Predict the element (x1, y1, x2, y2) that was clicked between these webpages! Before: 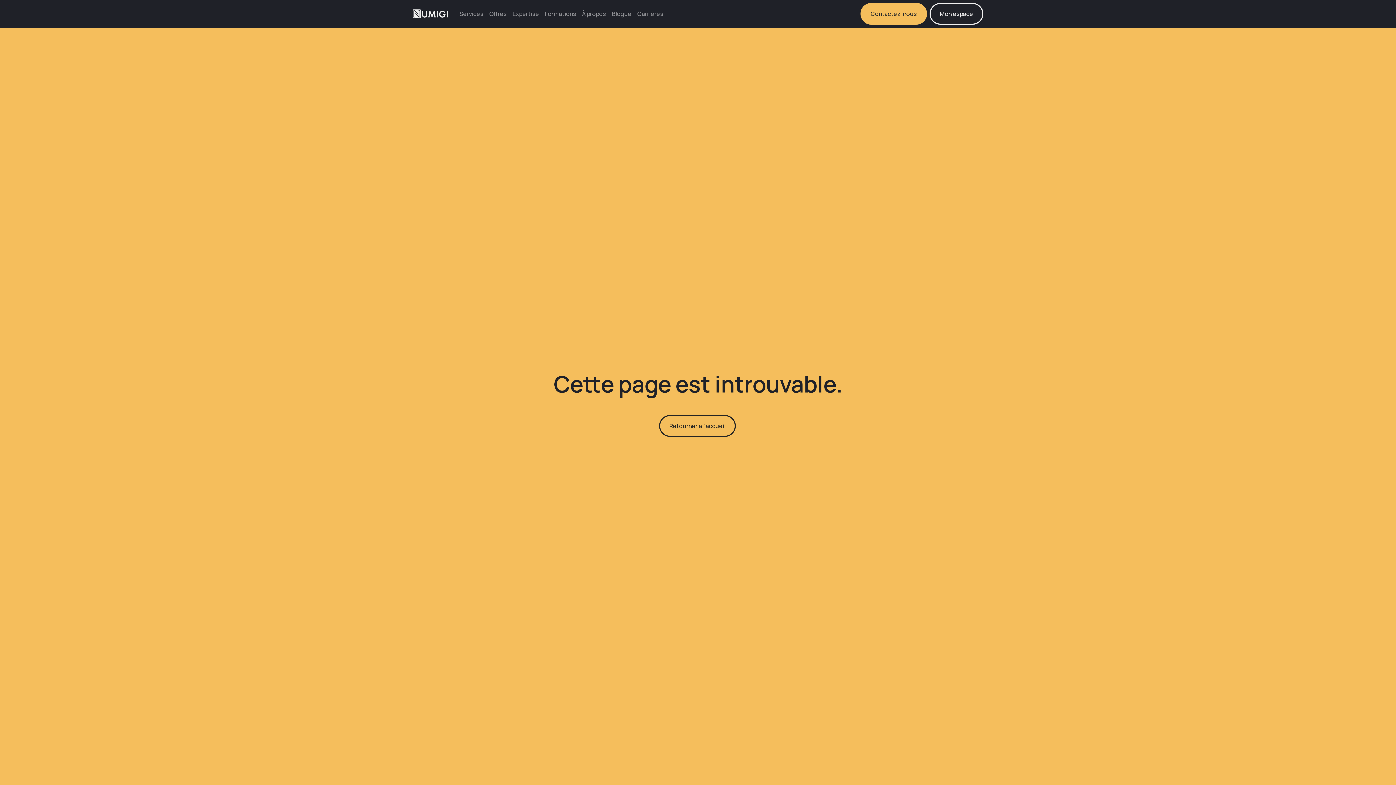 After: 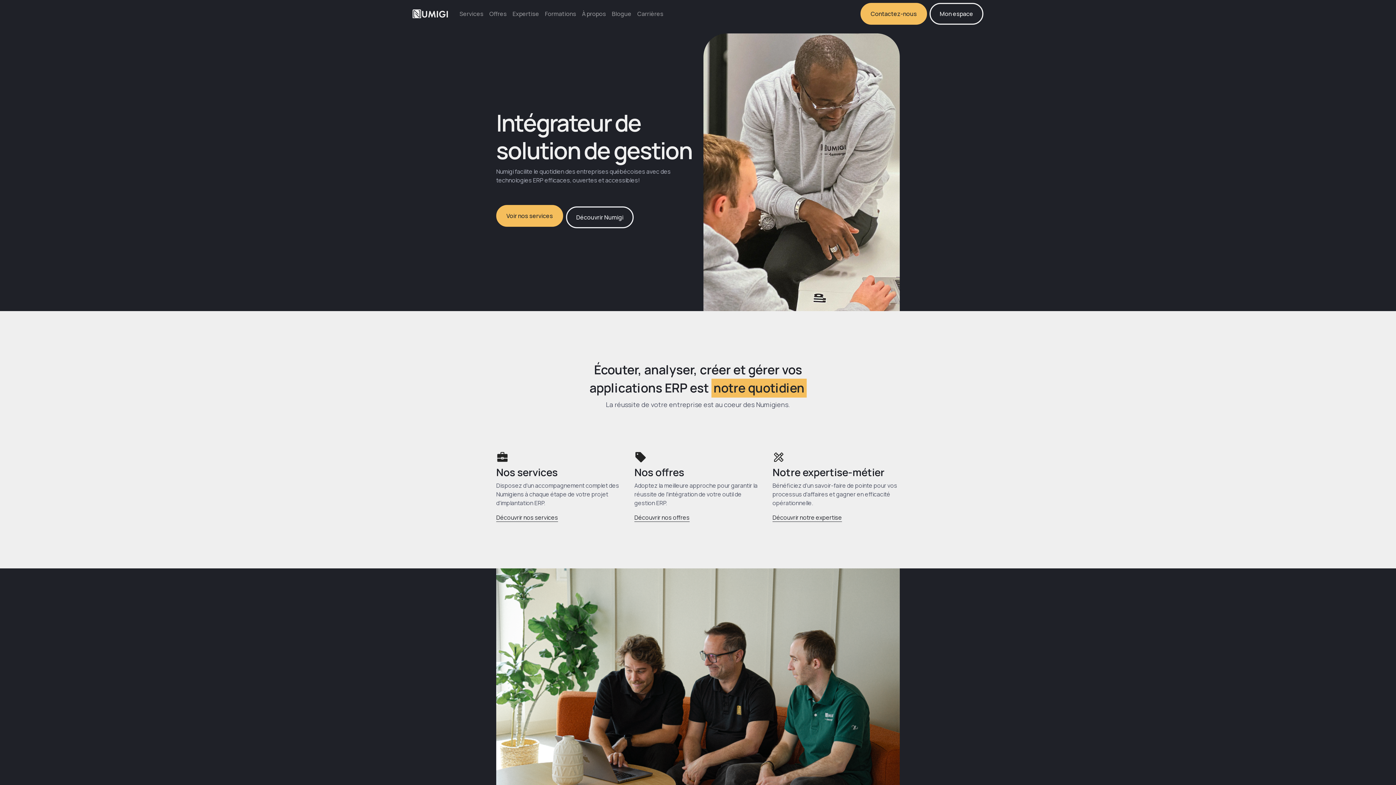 Action: bbox: (412, 6, 448, 21)